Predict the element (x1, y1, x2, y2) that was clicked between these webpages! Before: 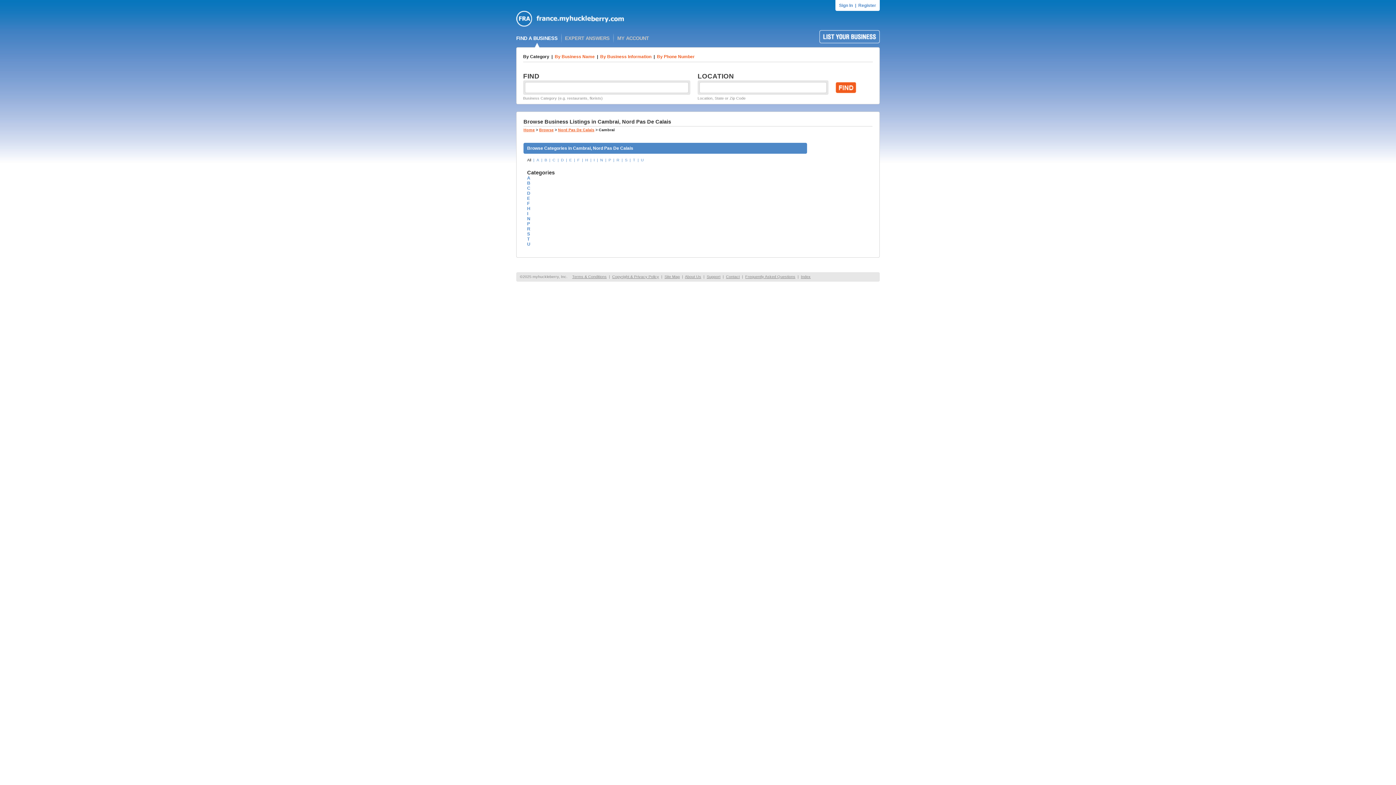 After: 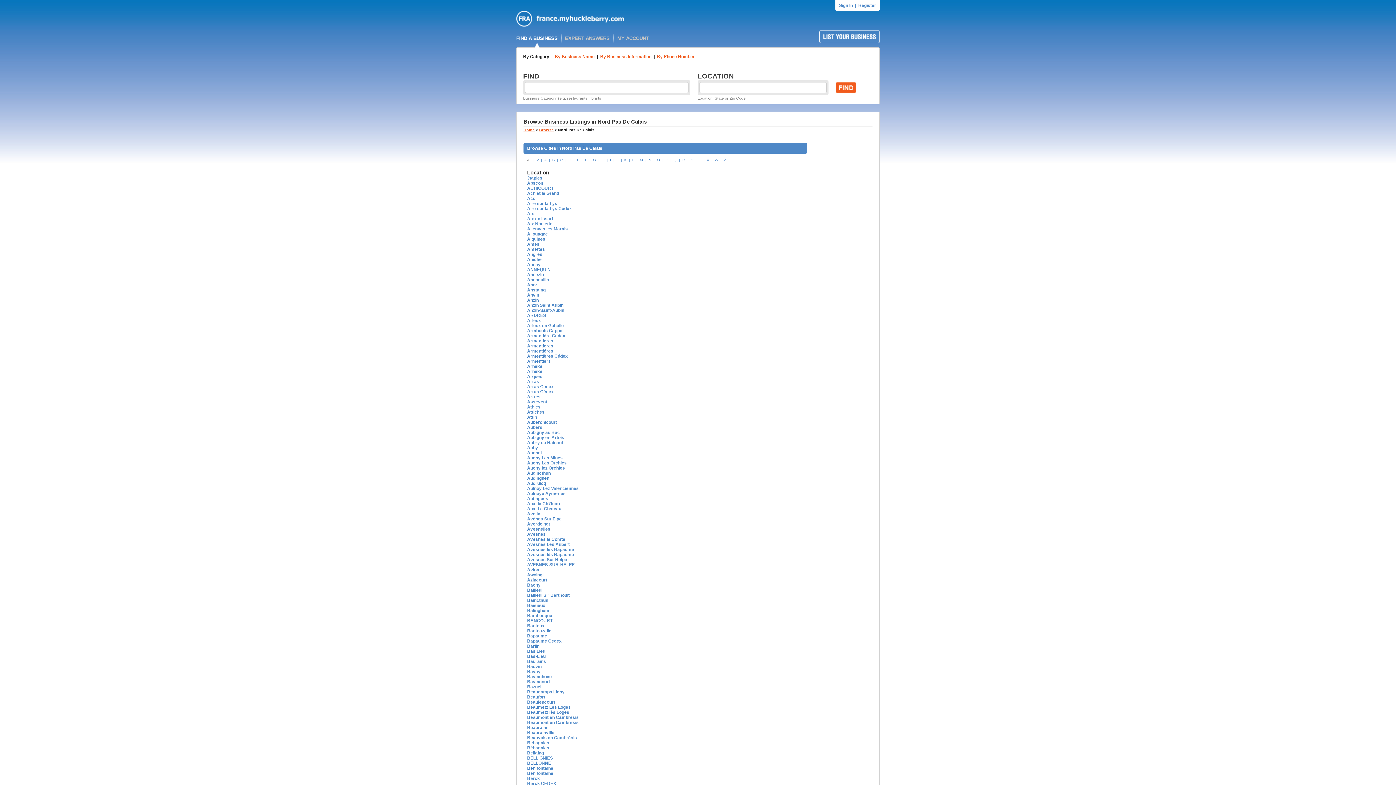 Action: bbox: (558, 127, 594, 132) label: Nord Pas De Calais